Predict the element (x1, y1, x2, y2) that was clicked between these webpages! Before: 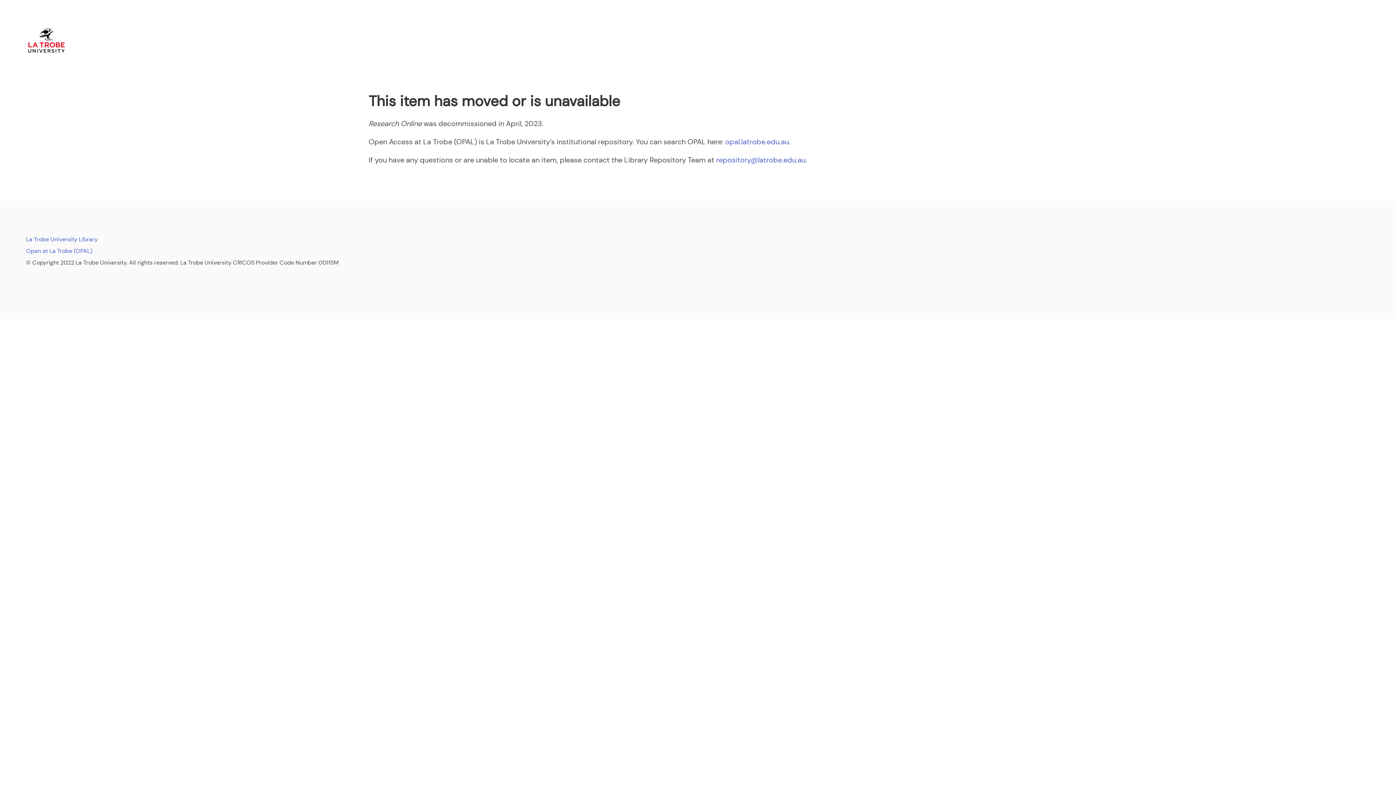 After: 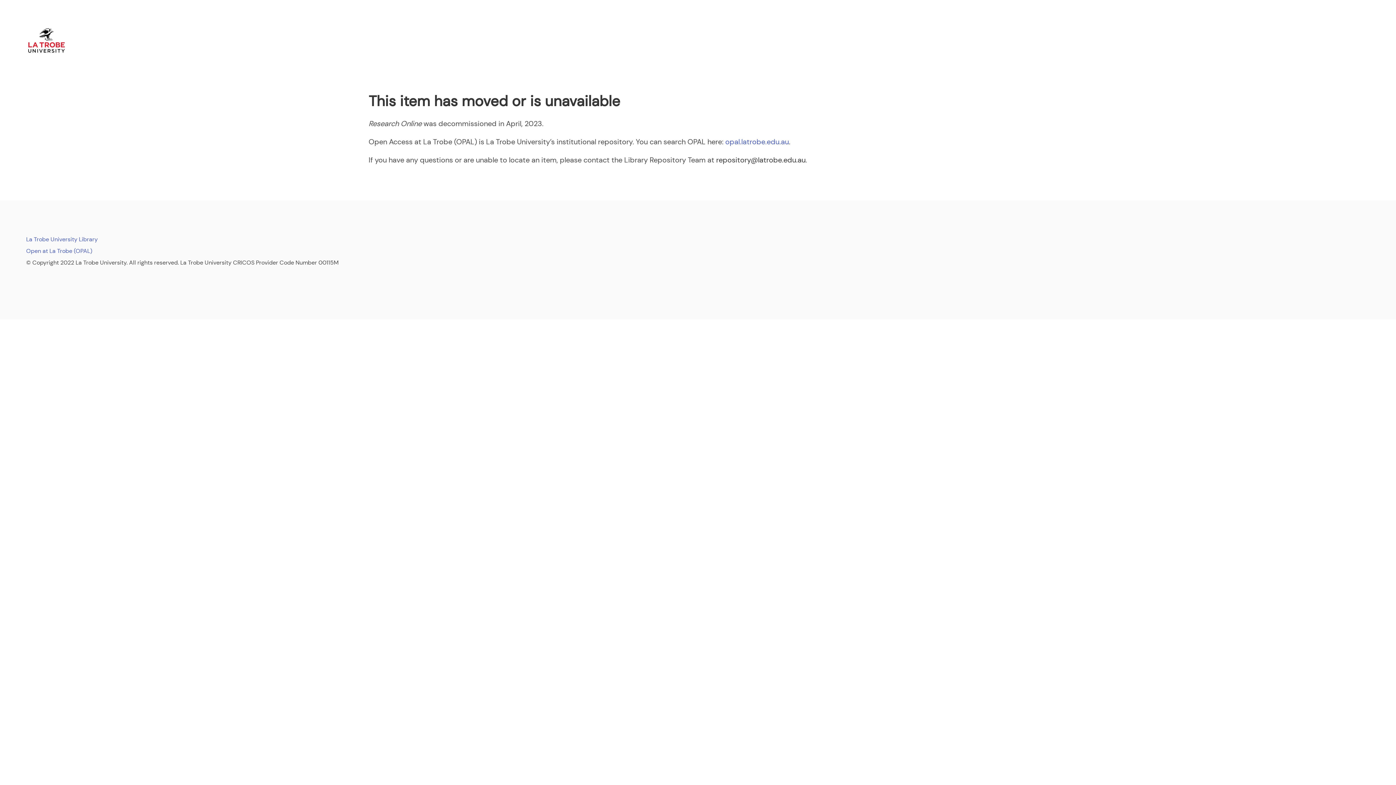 Action: bbox: (716, 155, 805, 164) label: repository@latrobe.edu.au